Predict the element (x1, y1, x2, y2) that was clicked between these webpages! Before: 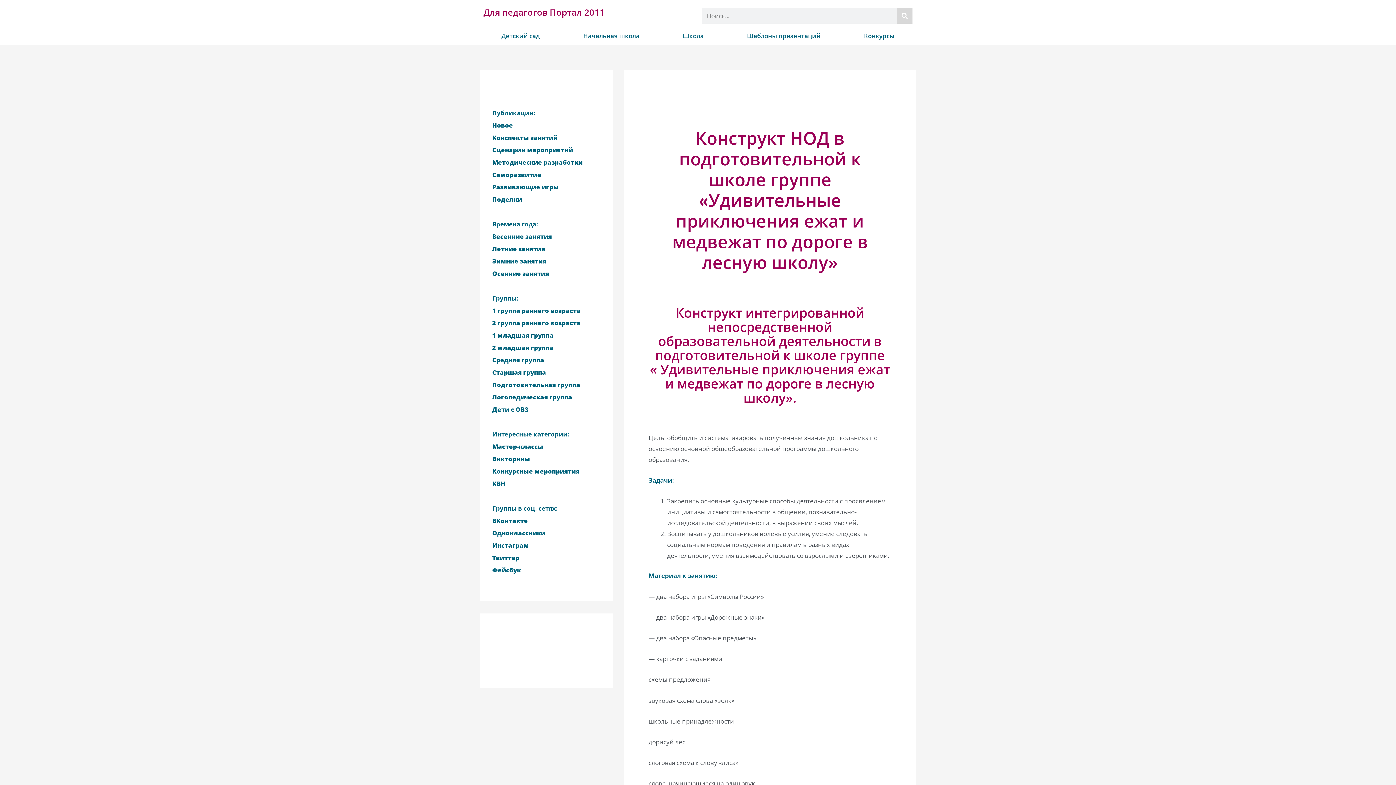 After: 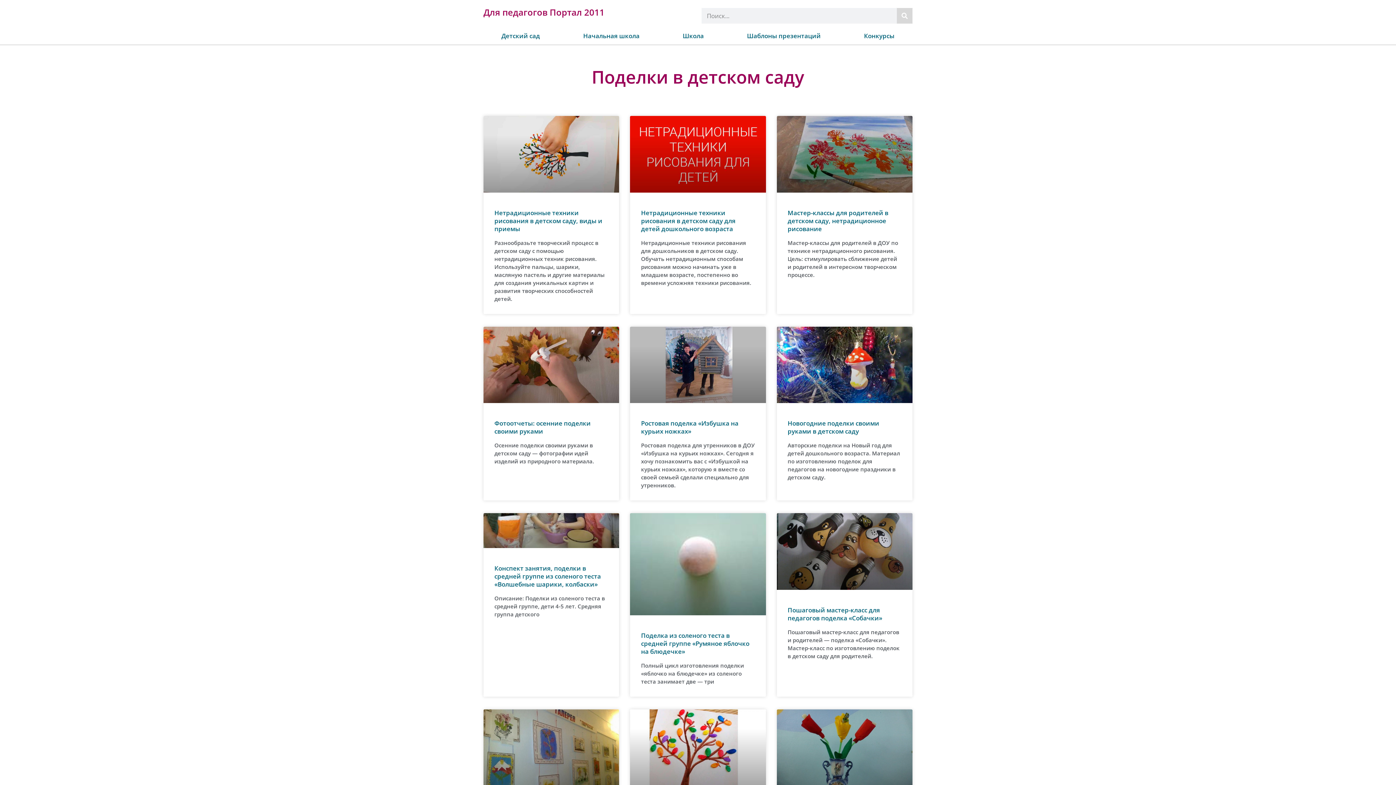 Action: label: Поделки bbox: (492, 195, 522, 203)